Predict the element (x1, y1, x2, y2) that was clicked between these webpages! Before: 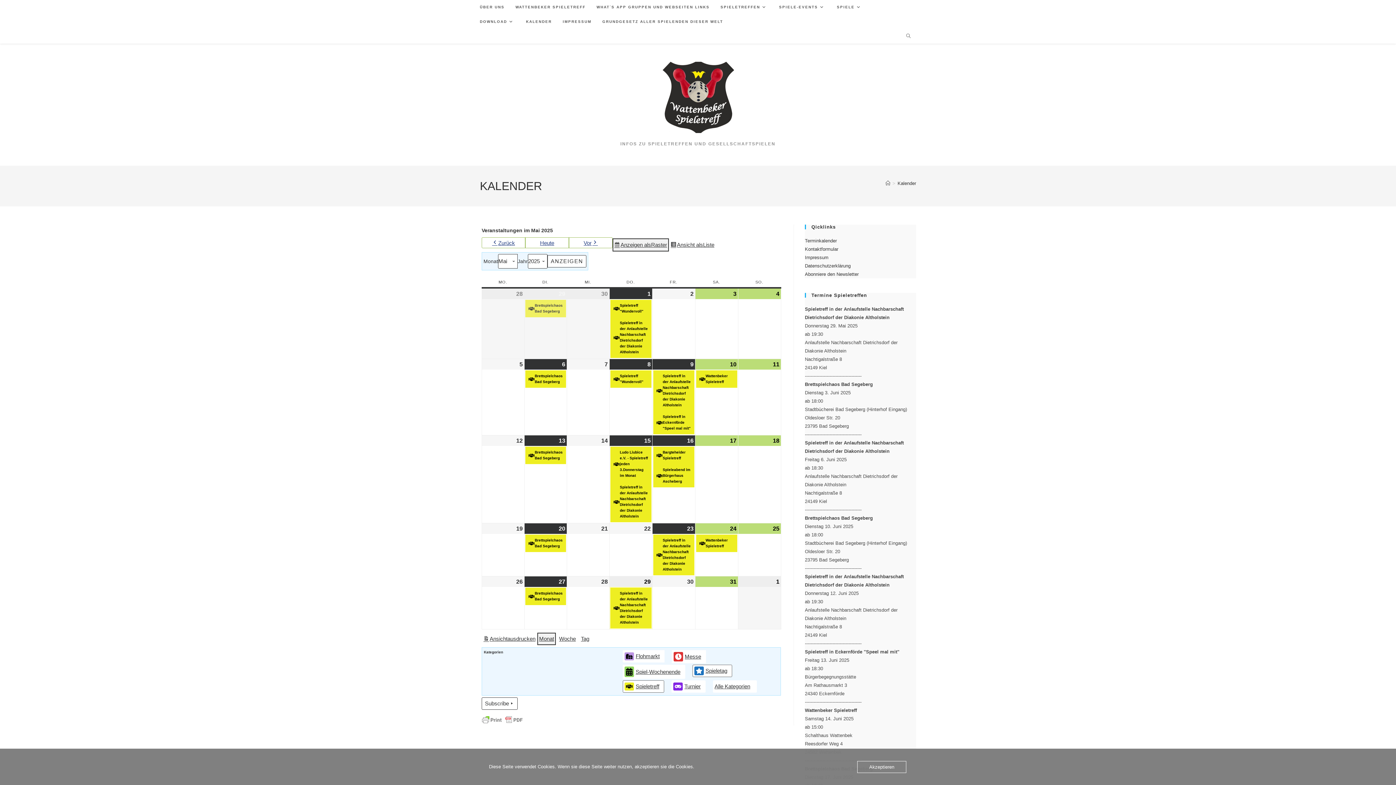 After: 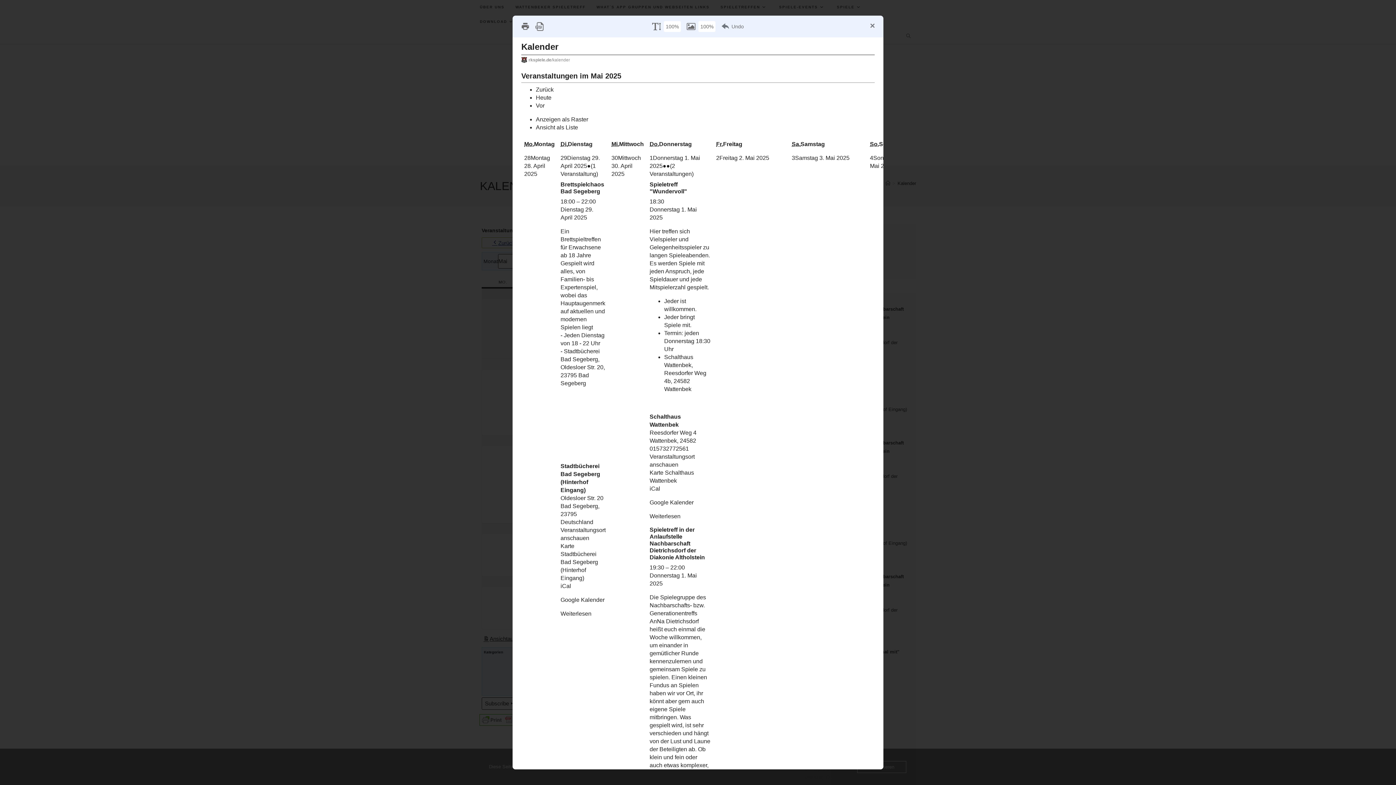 Action: bbox: (480, 716, 525, 722)